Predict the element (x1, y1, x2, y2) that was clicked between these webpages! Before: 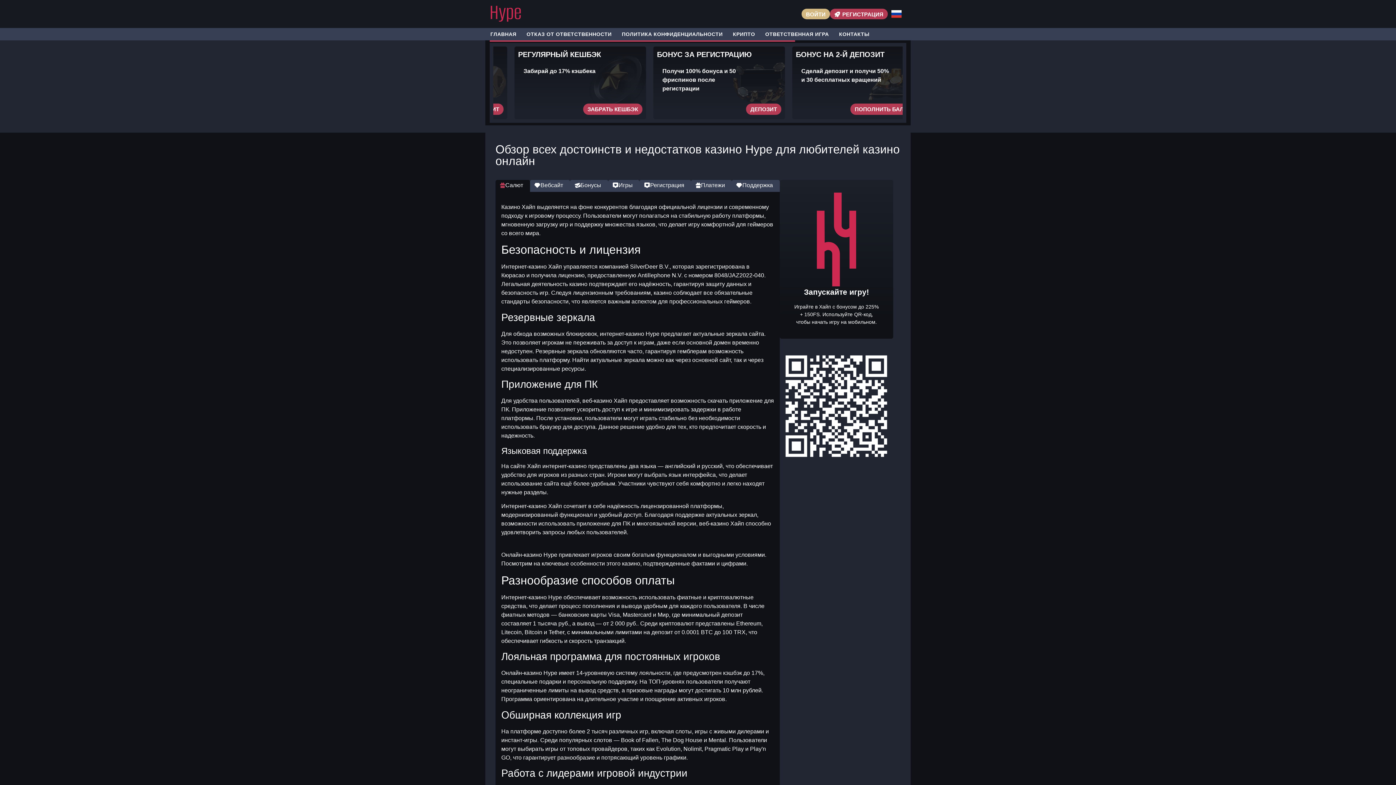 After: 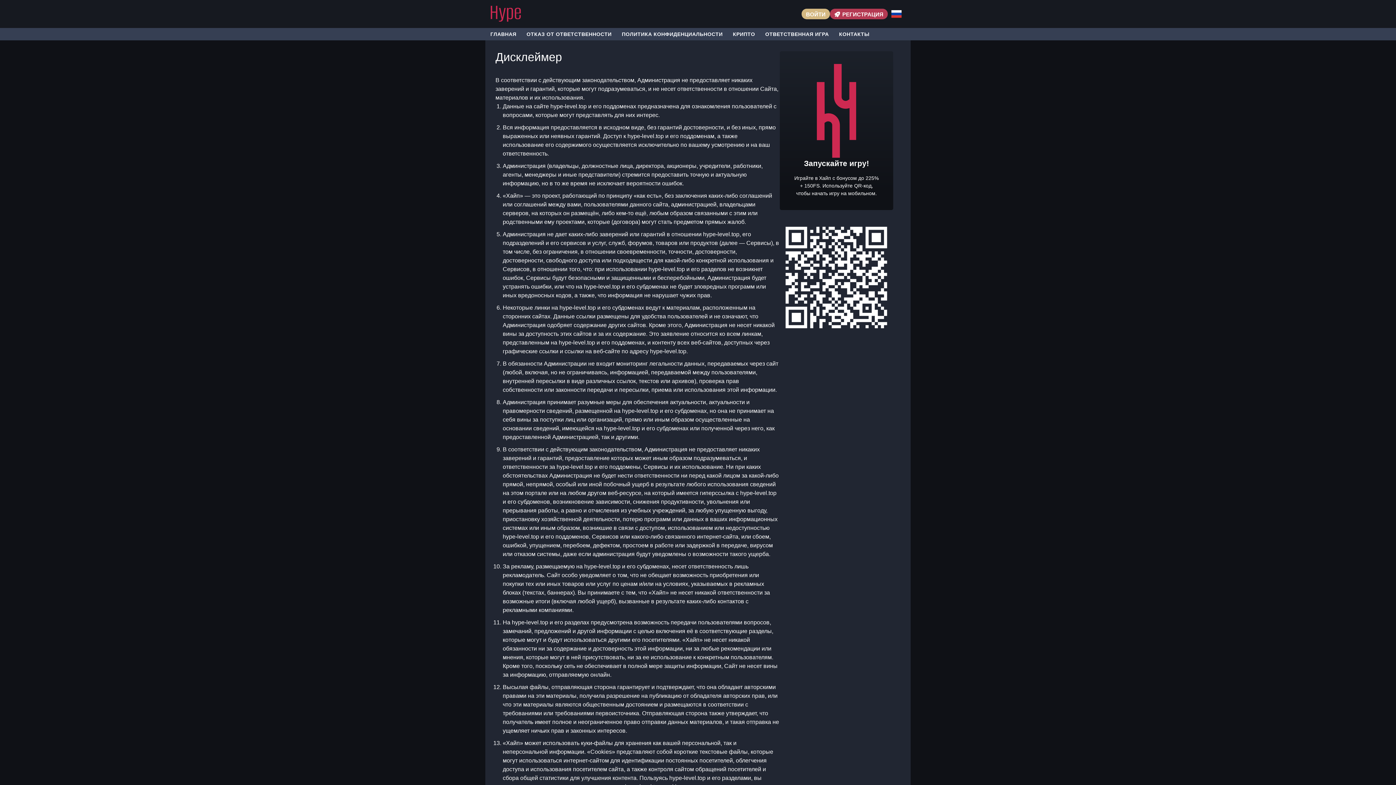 Action: label: ОТКАЗ ОТ ОТВЕТСТВЕННОСТИ bbox: (521, 28, 616, 40)